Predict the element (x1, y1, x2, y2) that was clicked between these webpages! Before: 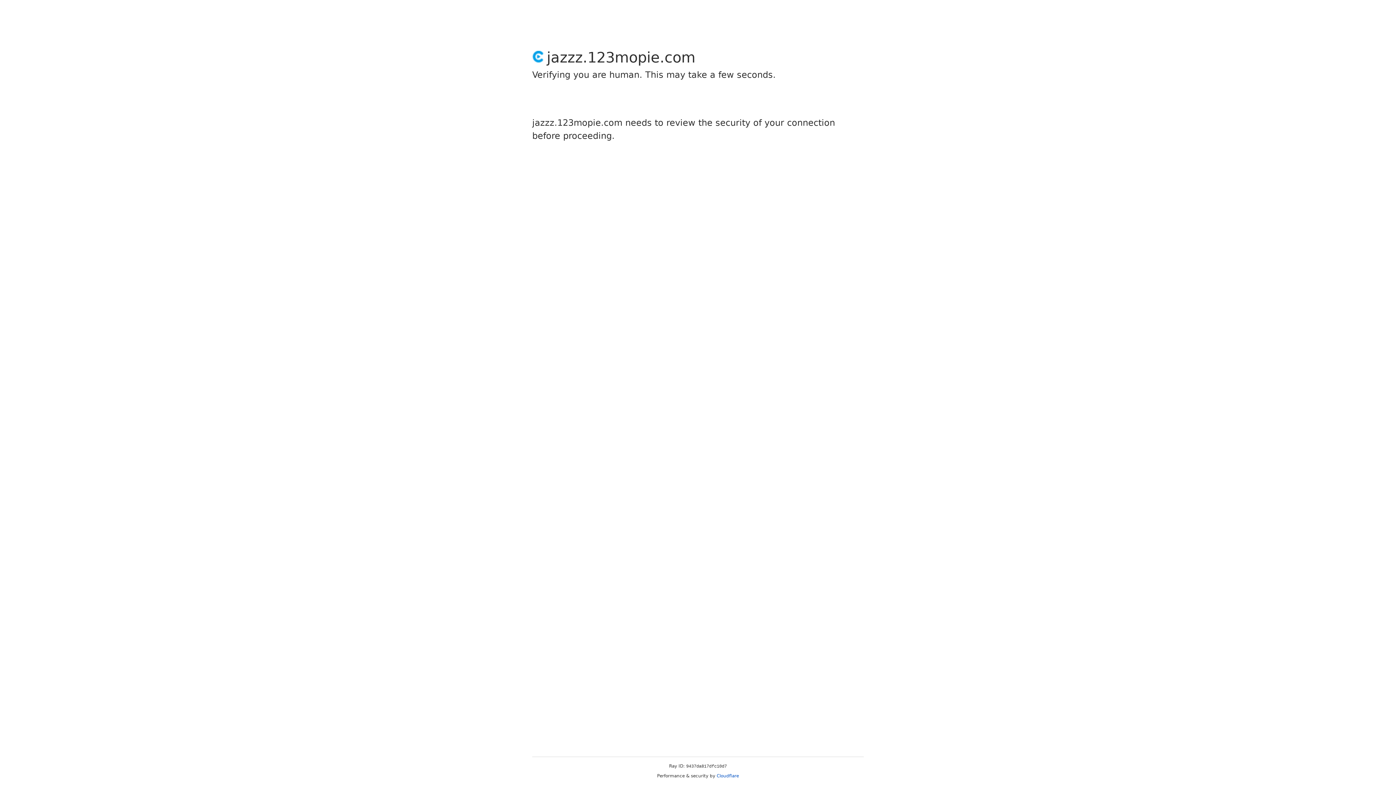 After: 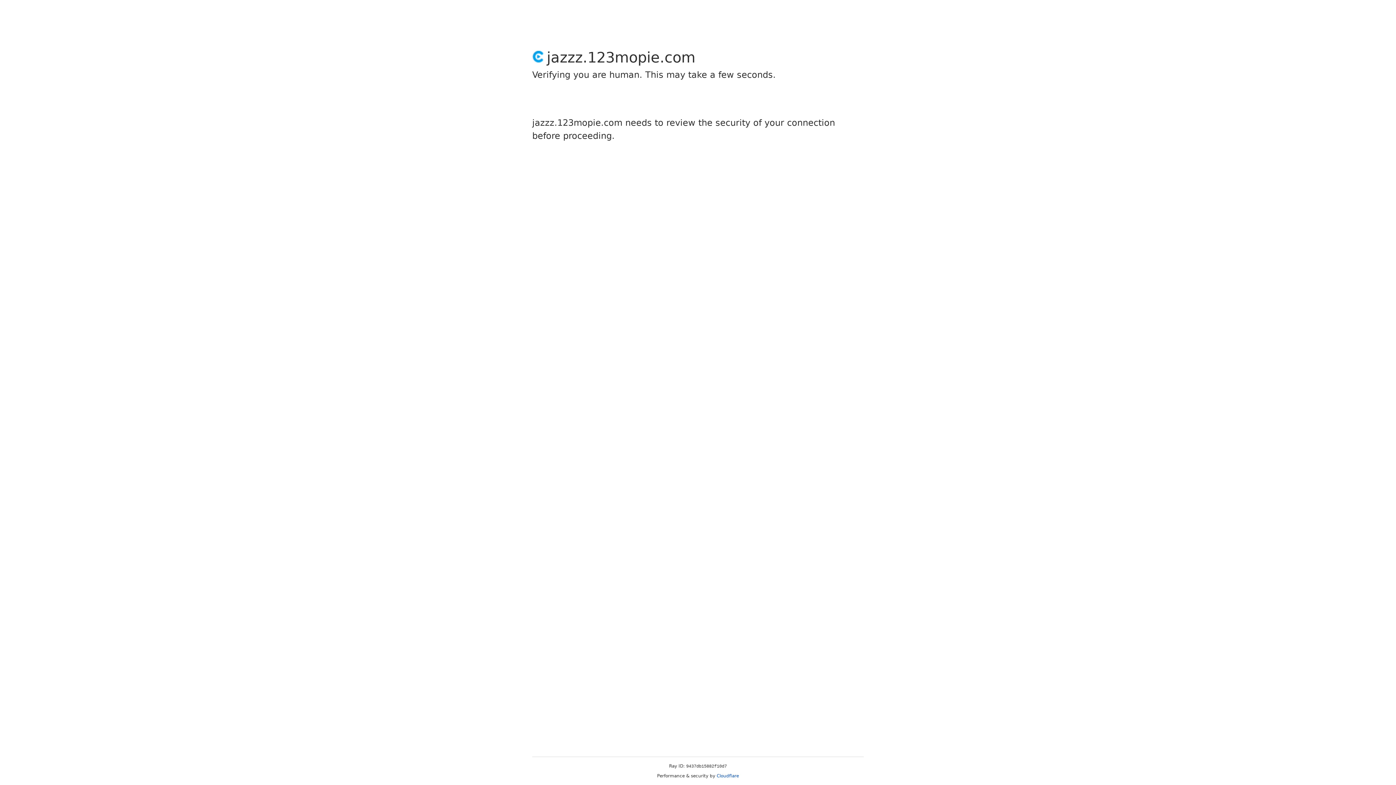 Action: label: Cloudflare bbox: (716, 773, 739, 778)